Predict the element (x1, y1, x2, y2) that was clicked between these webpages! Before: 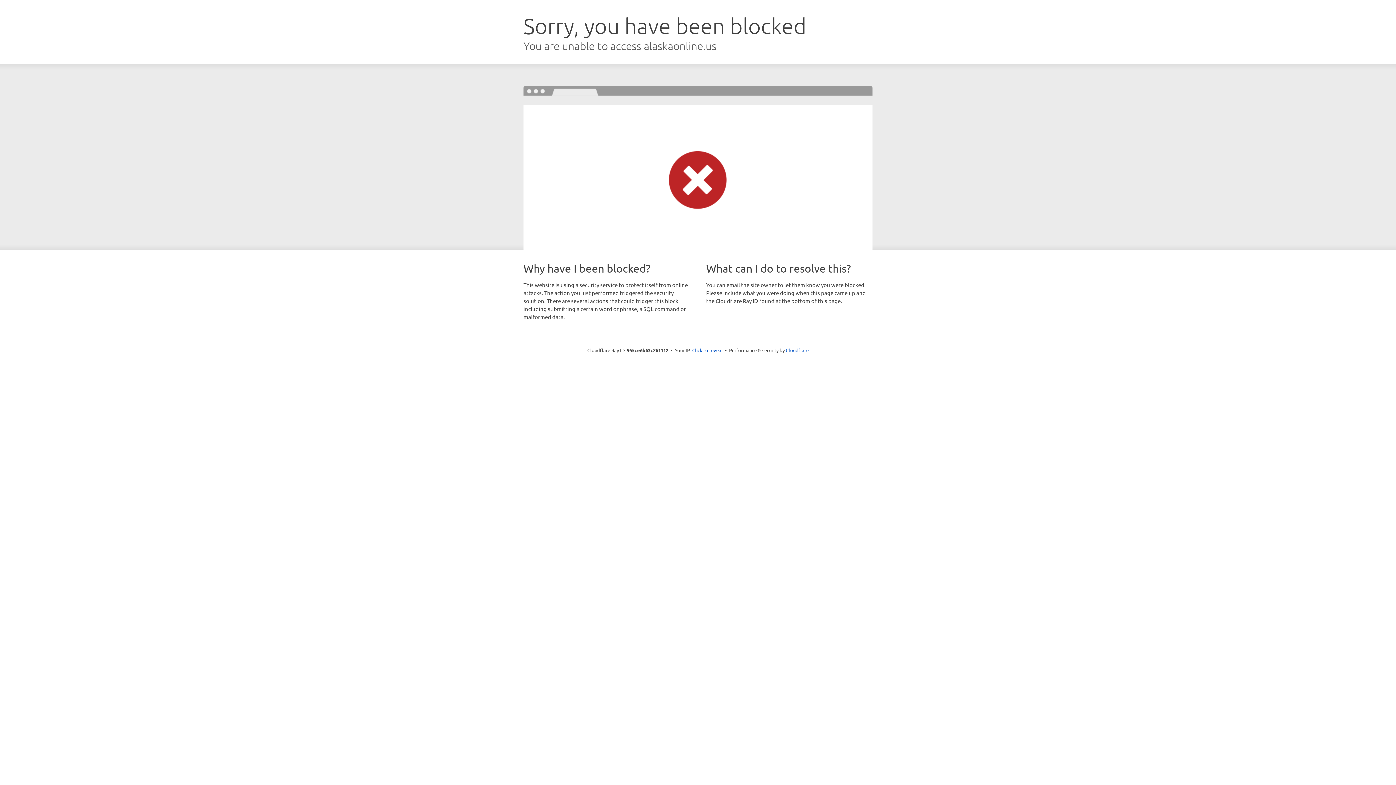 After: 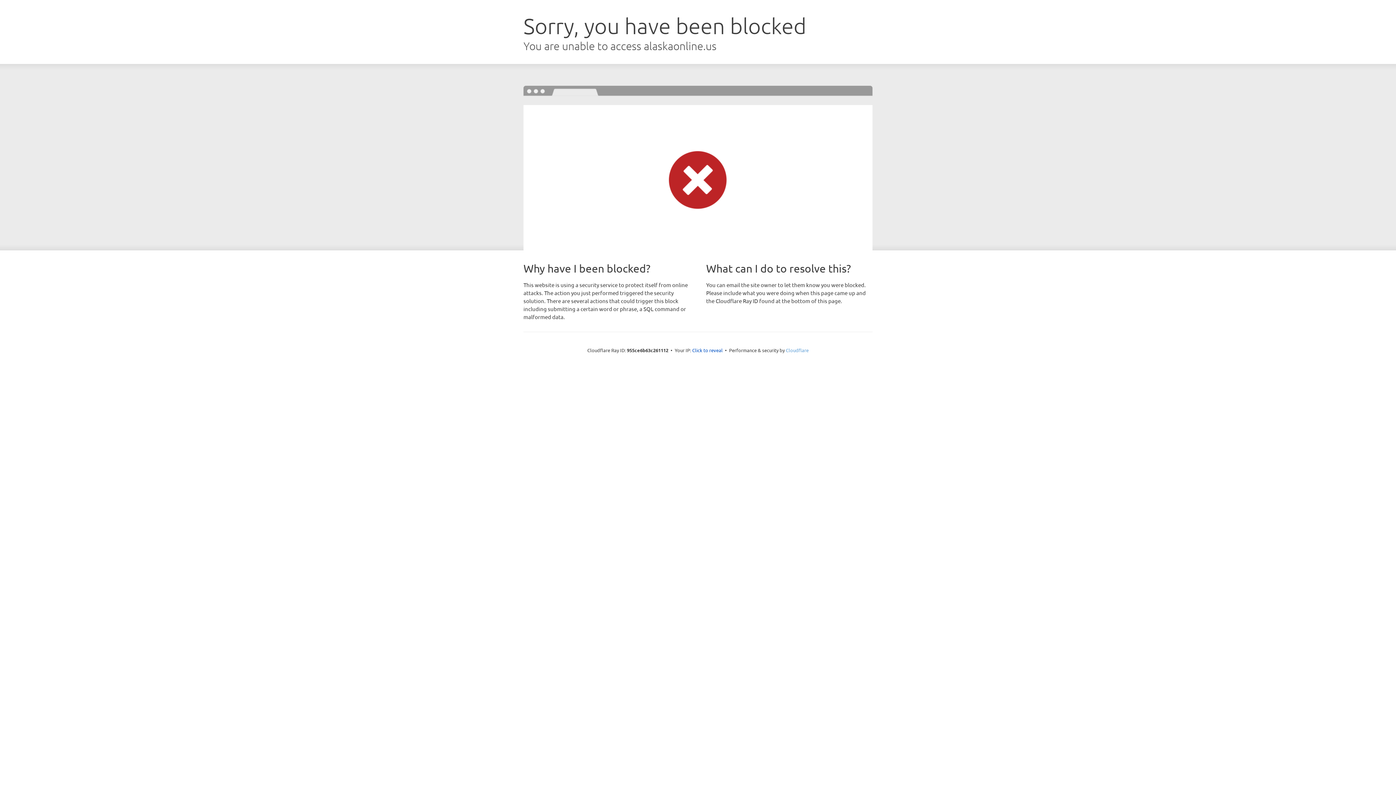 Action: label: Cloudflare bbox: (786, 347, 808, 353)